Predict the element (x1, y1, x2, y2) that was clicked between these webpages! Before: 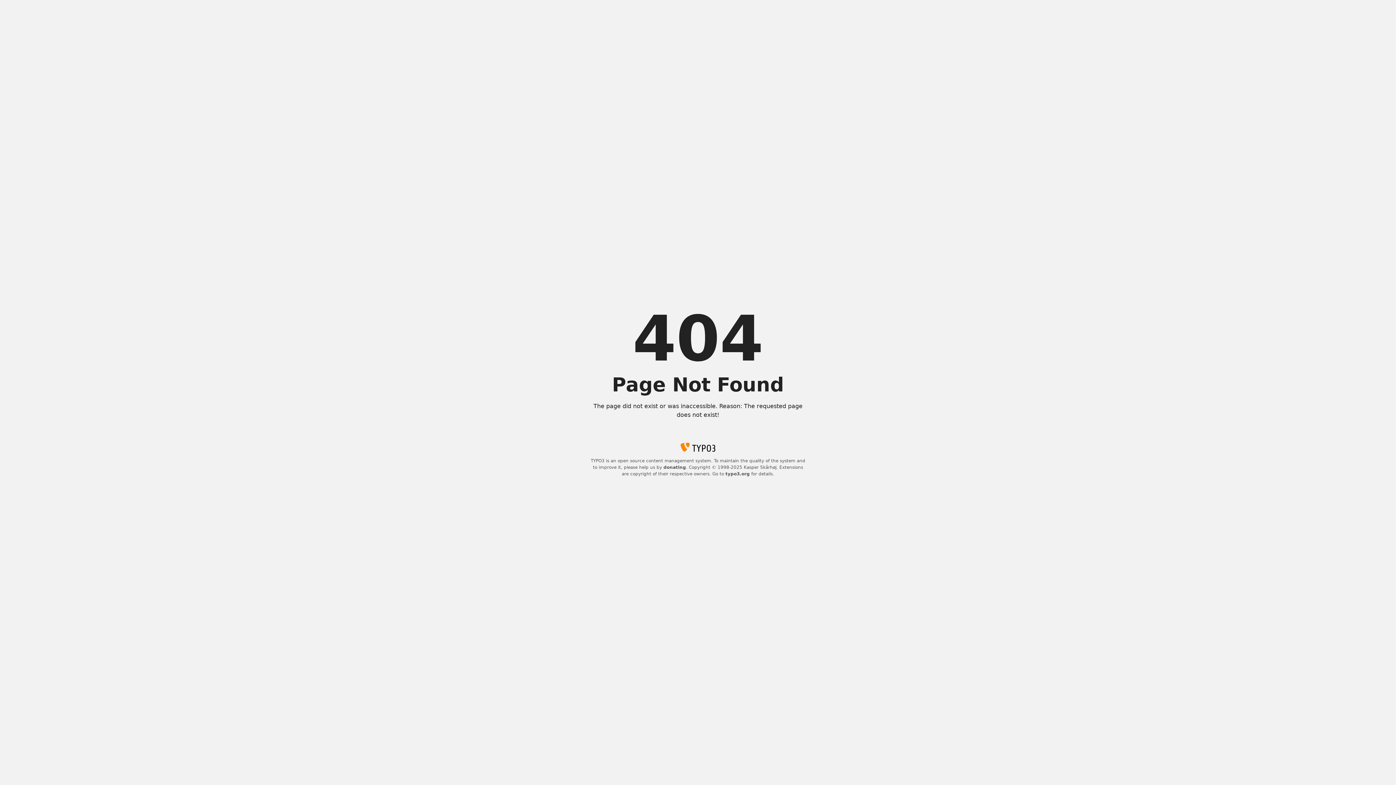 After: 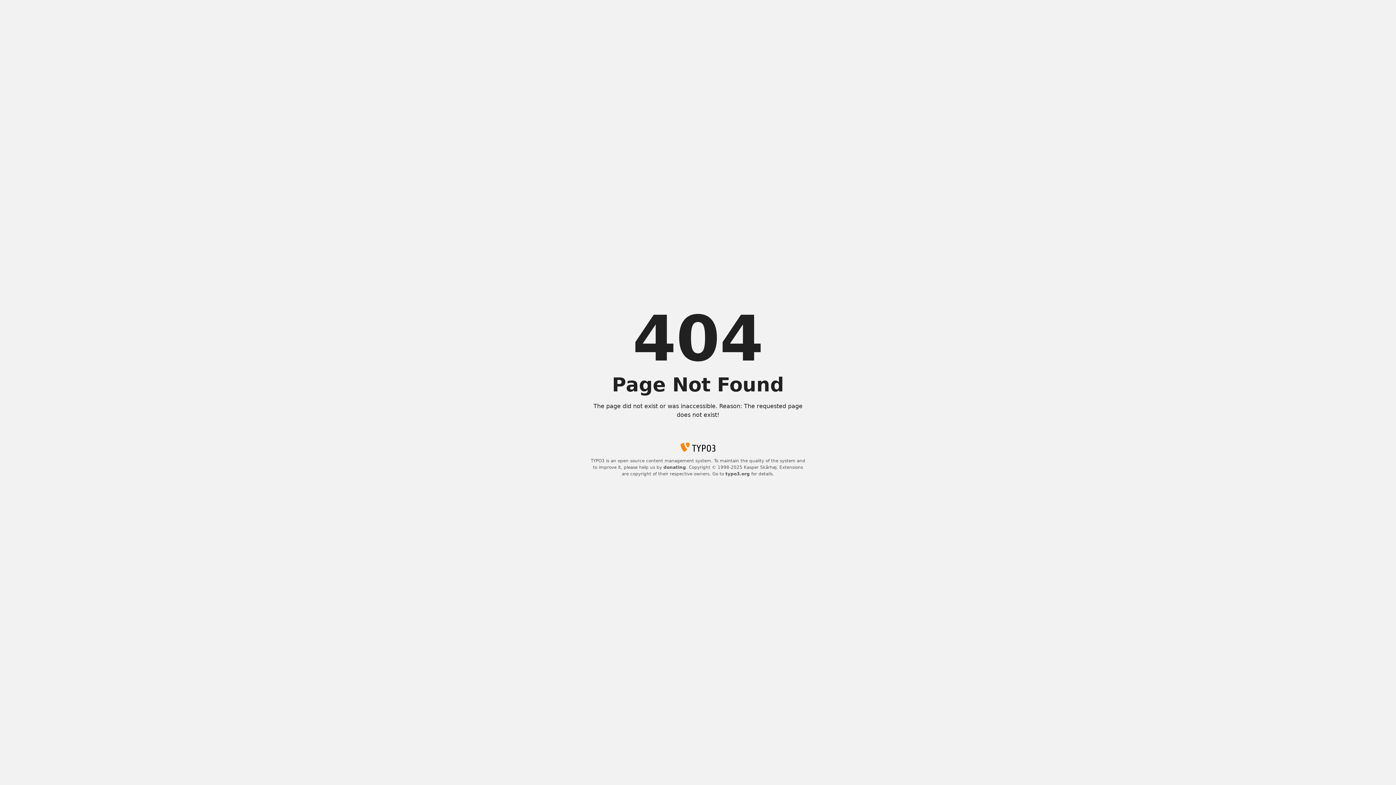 Action: label: donating bbox: (663, 465, 686, 470)